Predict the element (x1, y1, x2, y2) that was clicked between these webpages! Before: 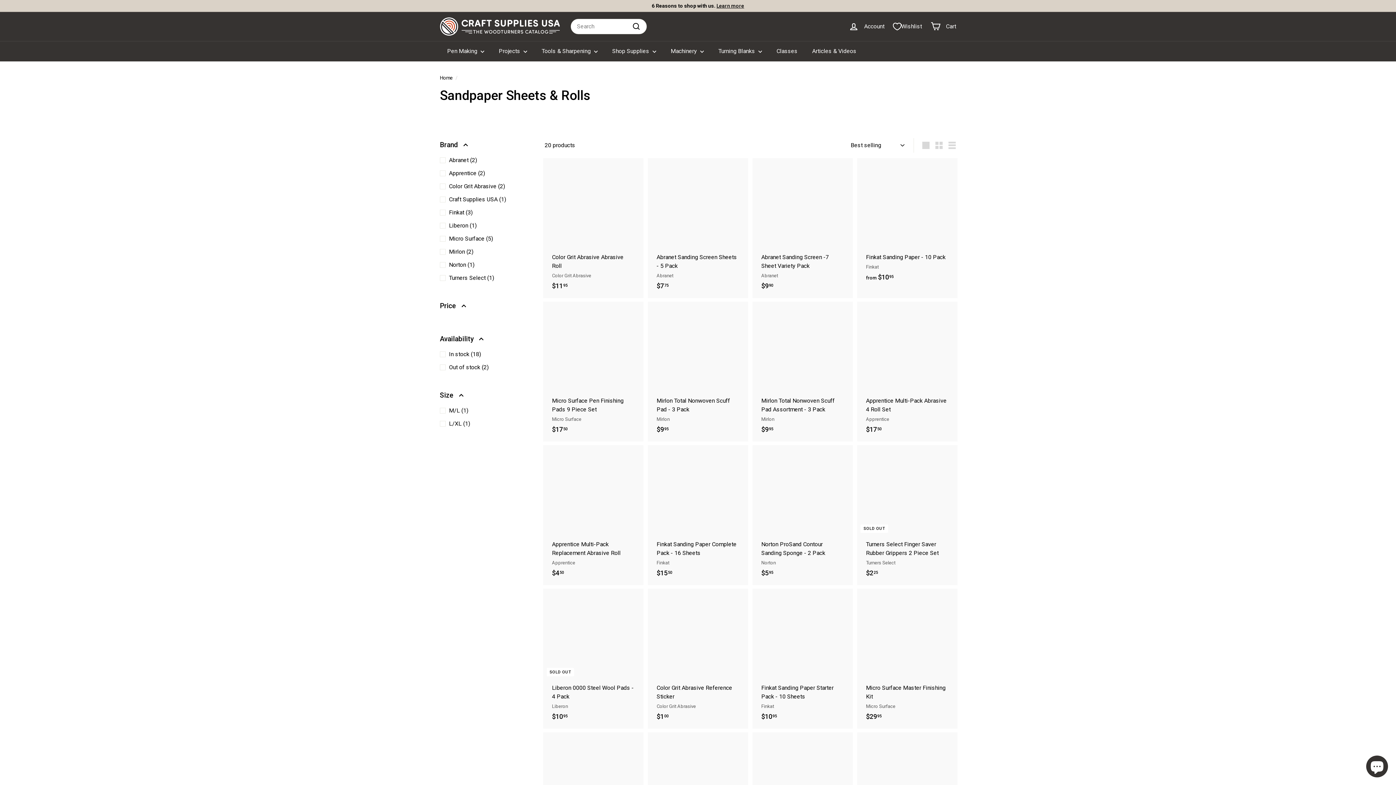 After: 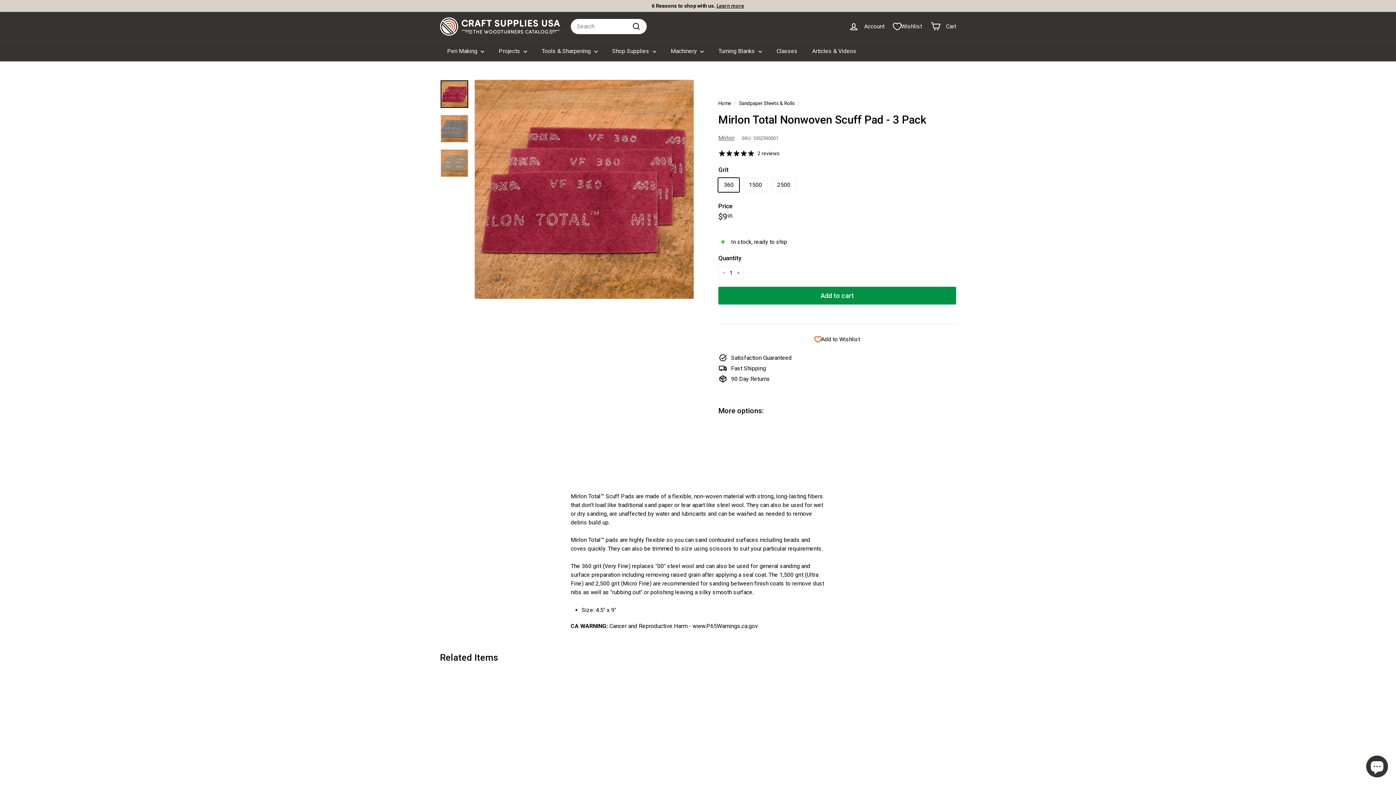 Action: bbox: (649, 301, 746, 441) label: Mirlon Total Nonwoven Scuff Pad - 3 Pack
Mirlon
$995
$9.95